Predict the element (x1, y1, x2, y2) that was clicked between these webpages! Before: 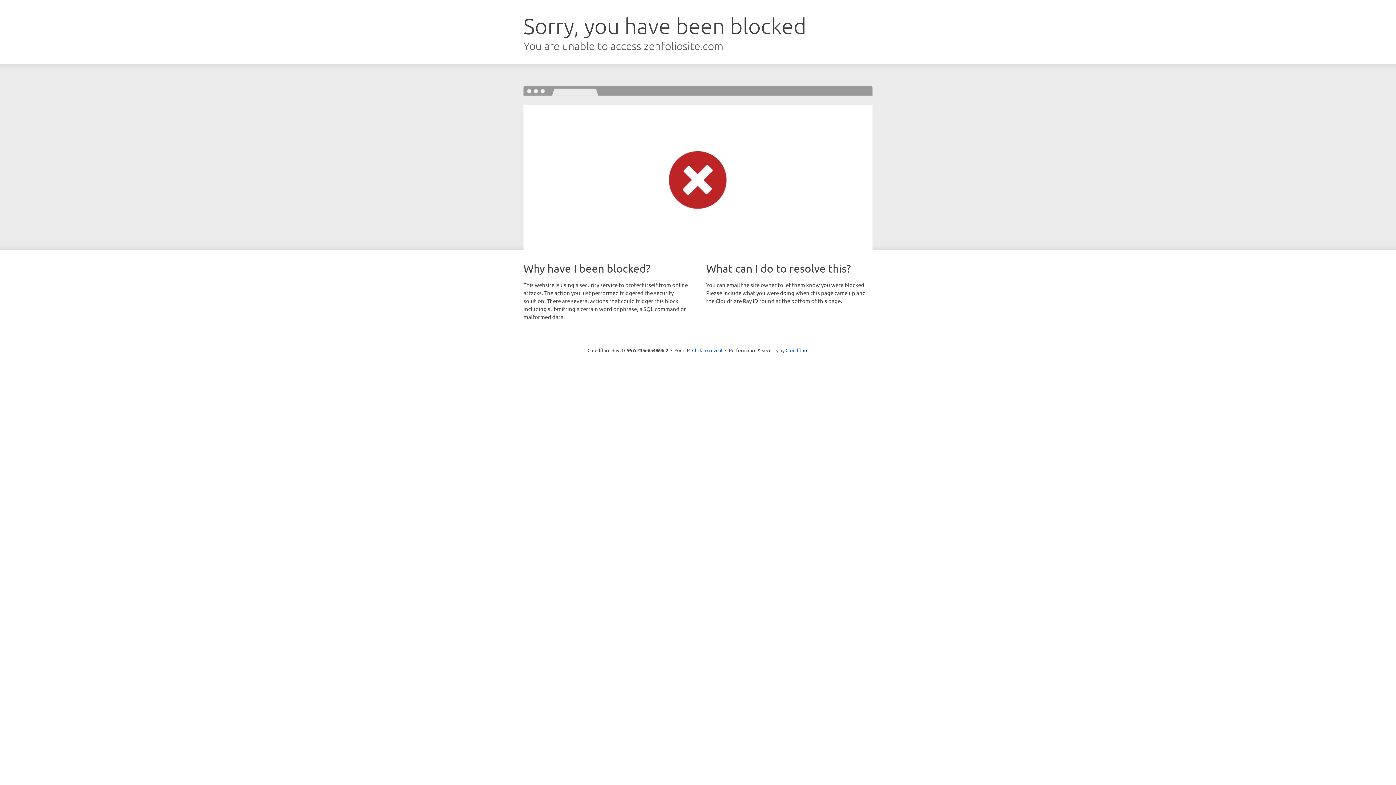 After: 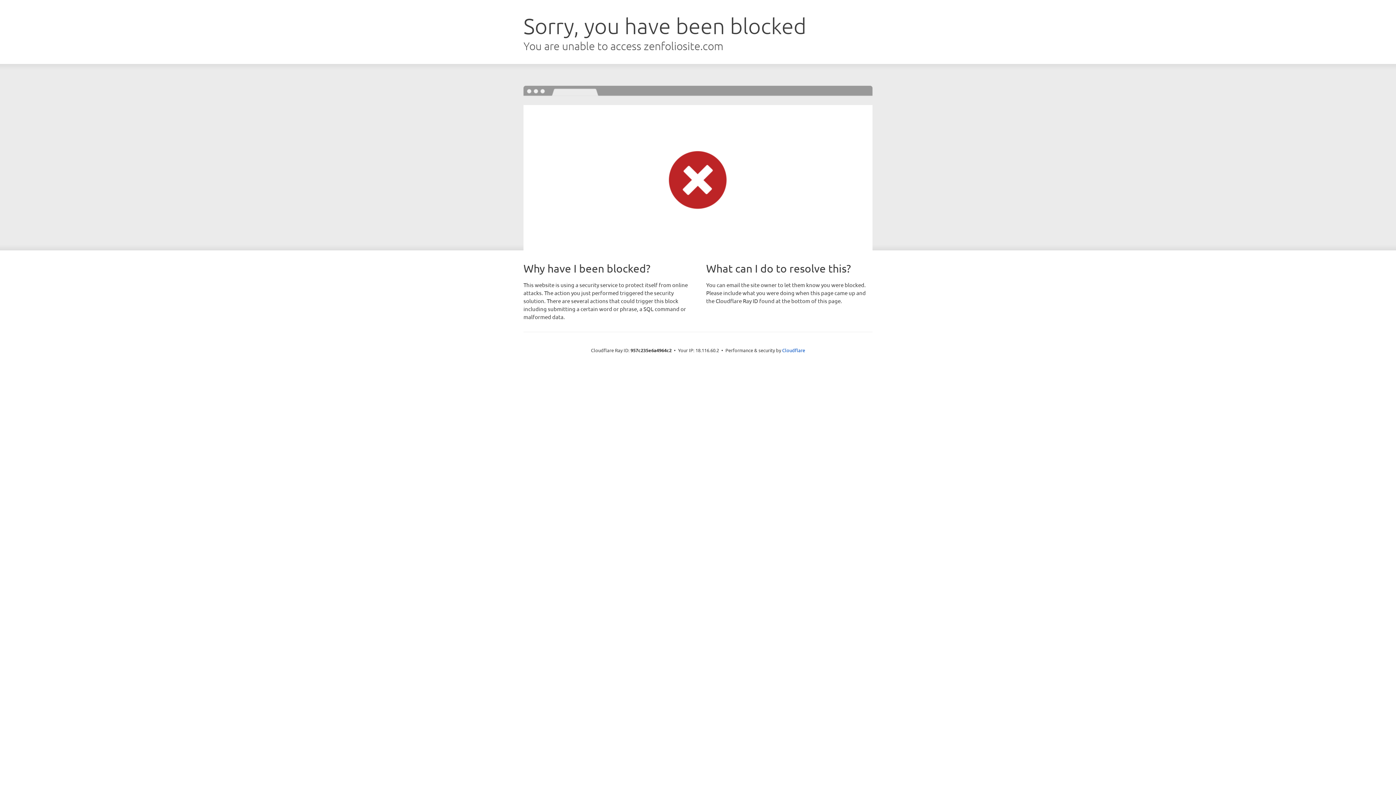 Action: bbox: (692, 346, 722, 353) label: Click to reveal